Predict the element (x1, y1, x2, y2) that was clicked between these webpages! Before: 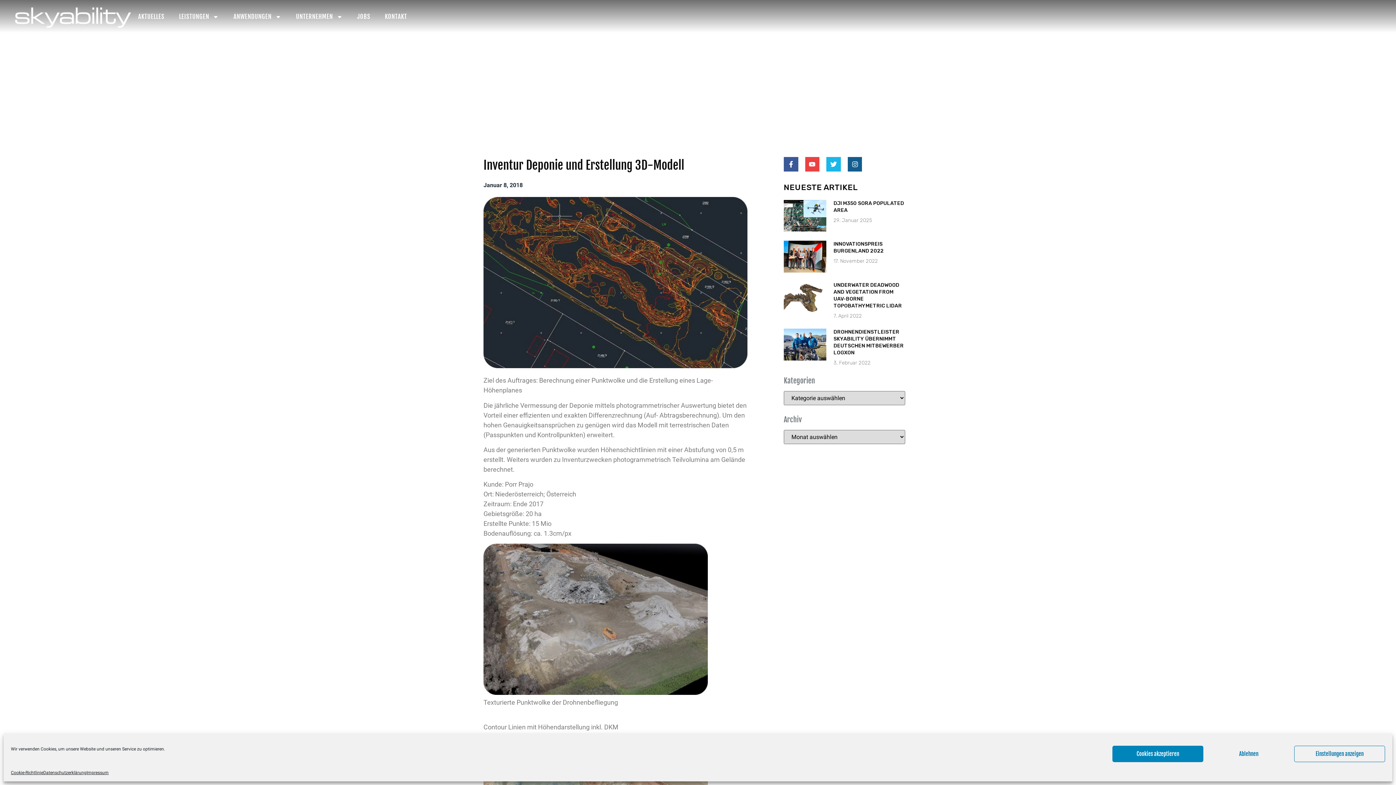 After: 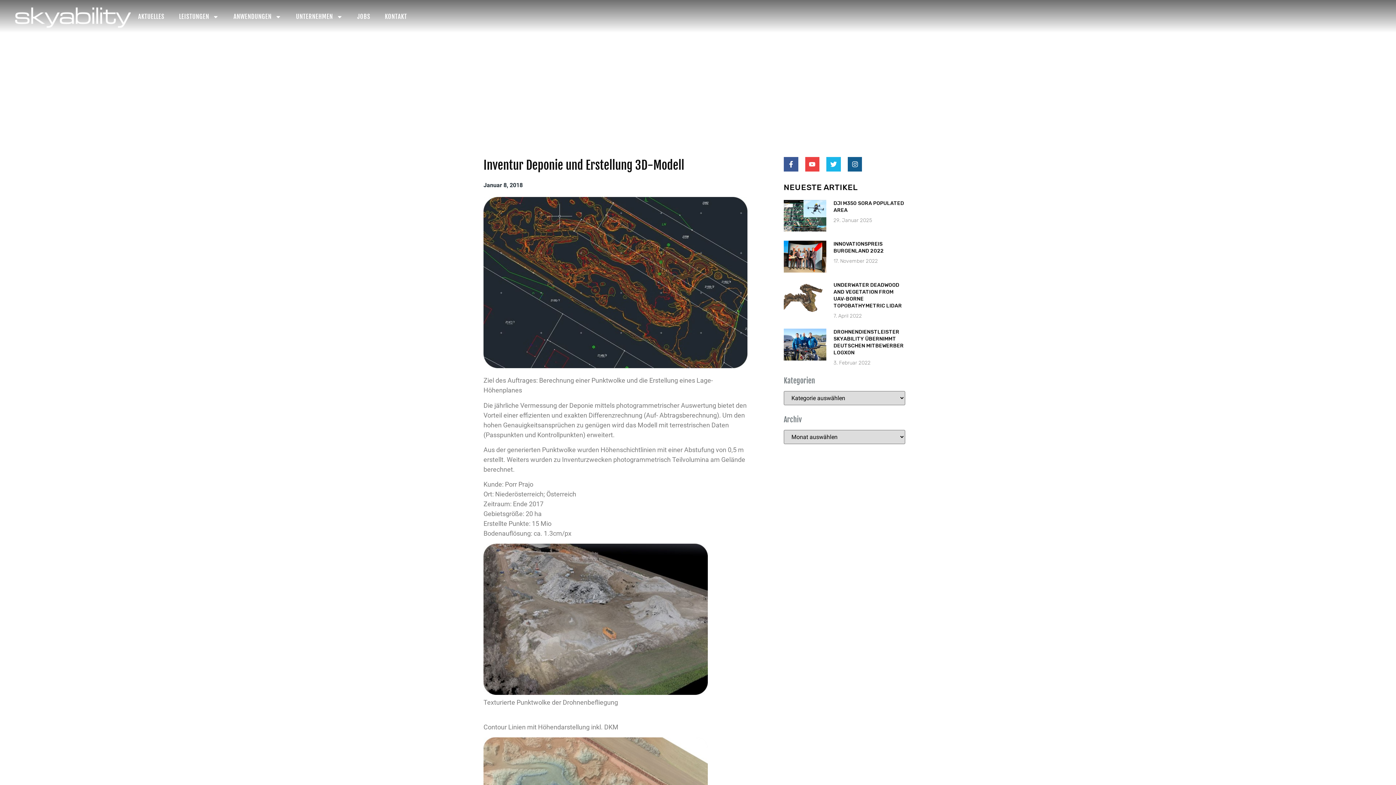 Action: bbox: (1203, 746, 1294, 762) label: Ablehnen